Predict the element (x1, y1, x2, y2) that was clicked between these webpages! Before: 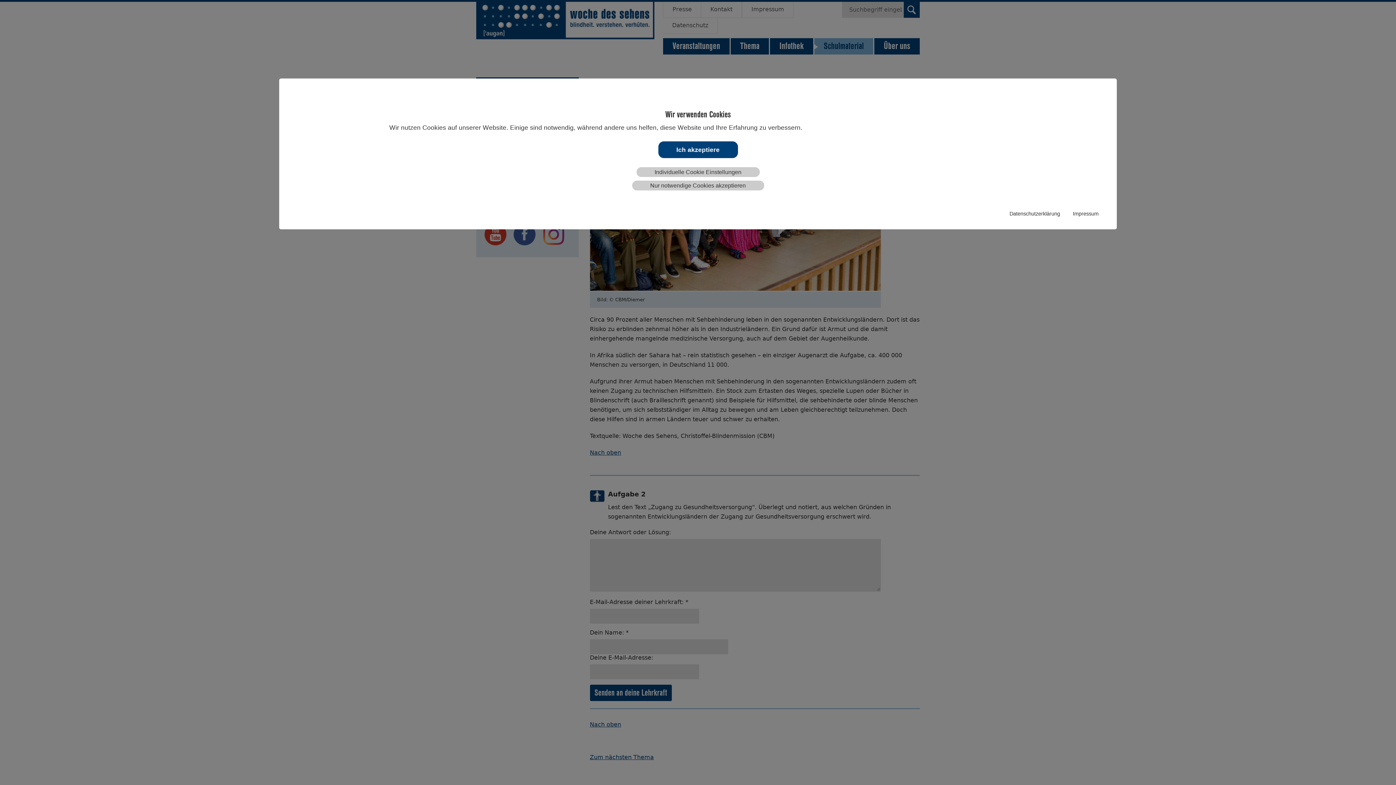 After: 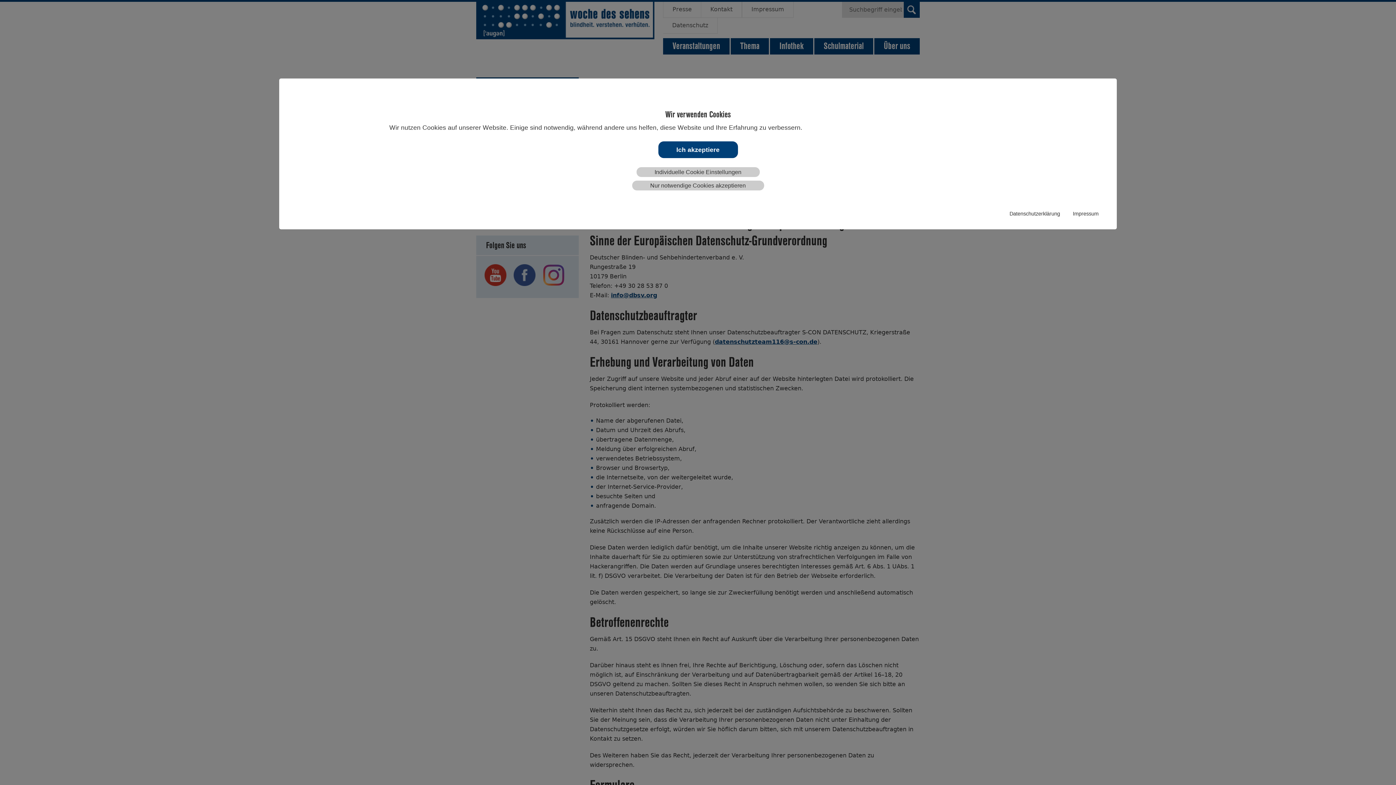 Action: label: Datenschutzerklärung bbox: (1009, 208, 1060, 218)